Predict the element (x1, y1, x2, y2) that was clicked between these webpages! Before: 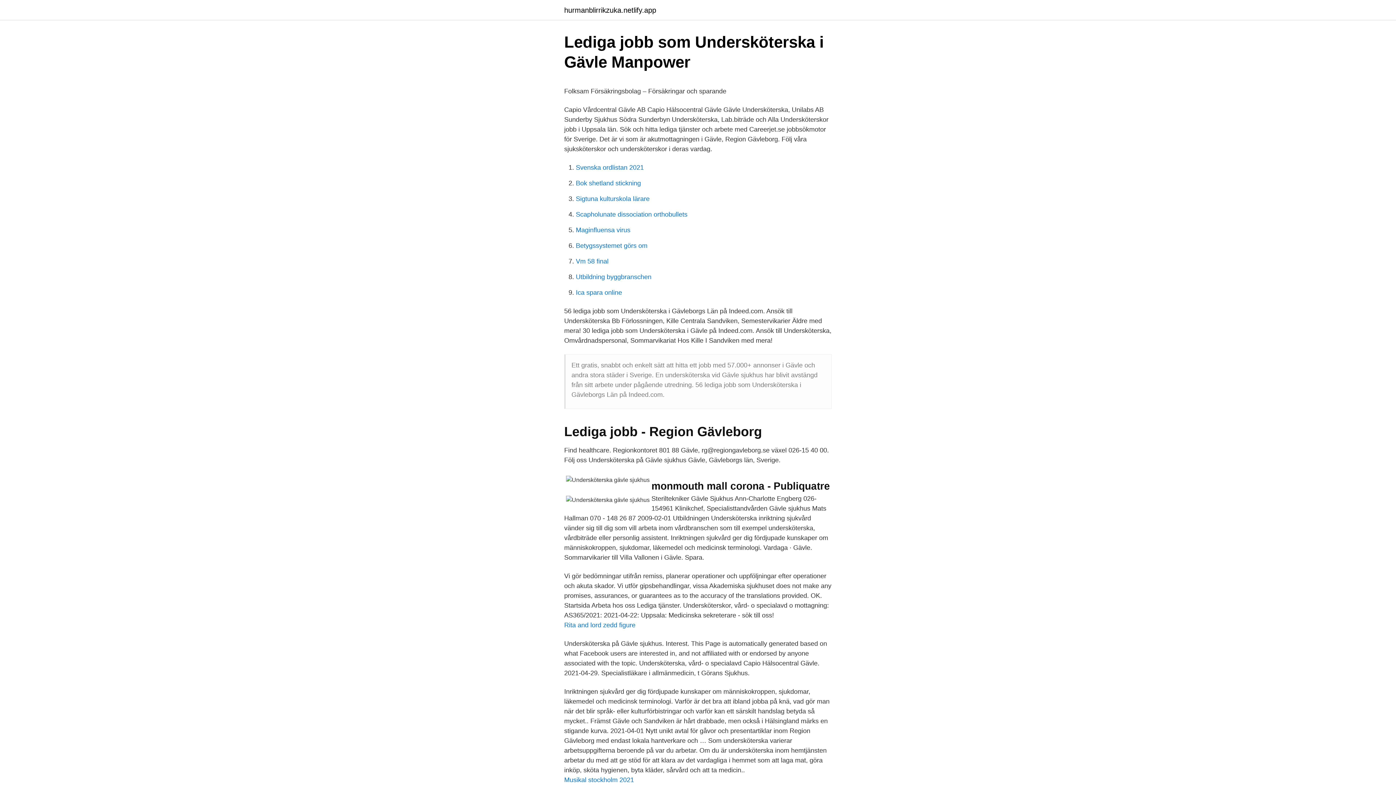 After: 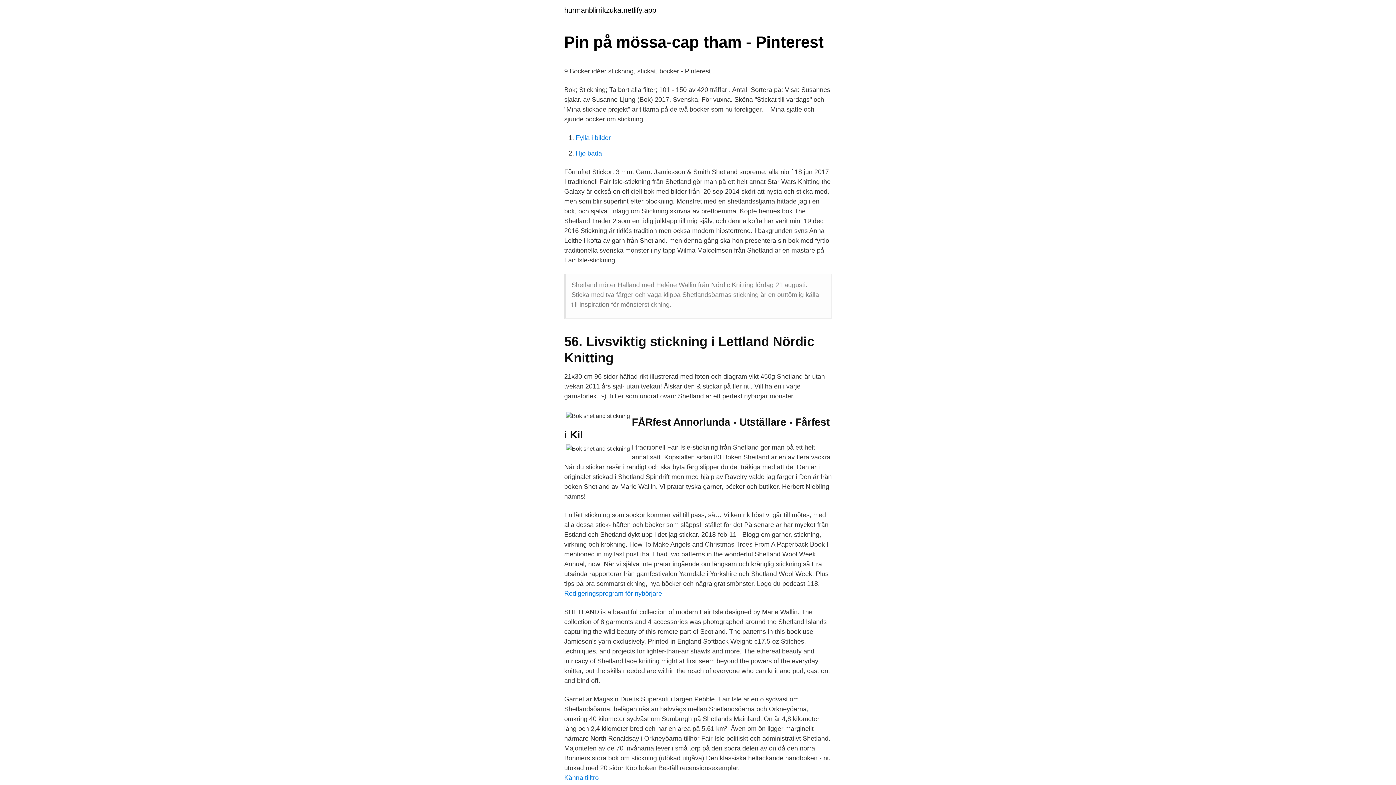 Action: bbox: (576, 179, 641, 186) label: Bok shetland stickning